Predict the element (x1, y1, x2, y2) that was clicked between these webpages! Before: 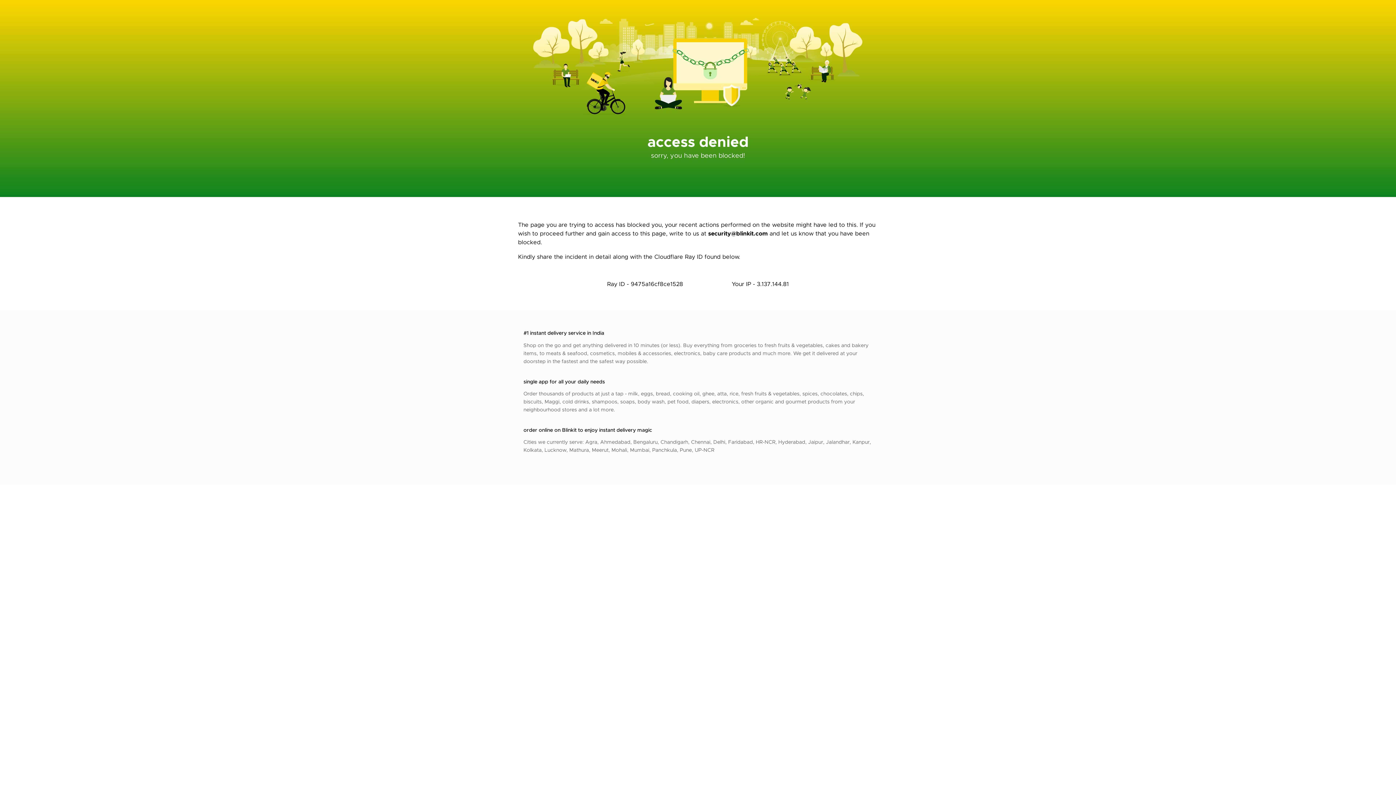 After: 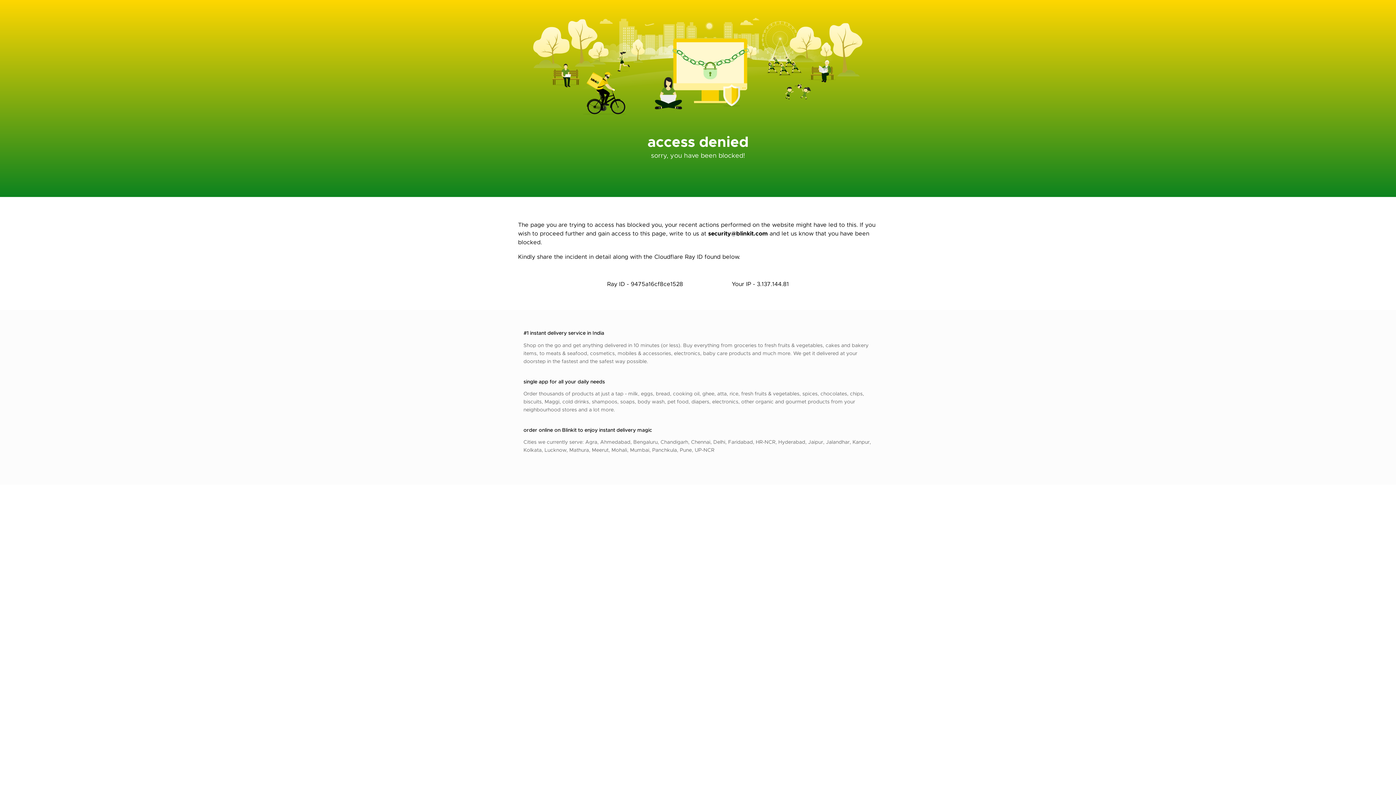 Action: bbox: (708, 229, 768, 237) label: security@blinkit.com